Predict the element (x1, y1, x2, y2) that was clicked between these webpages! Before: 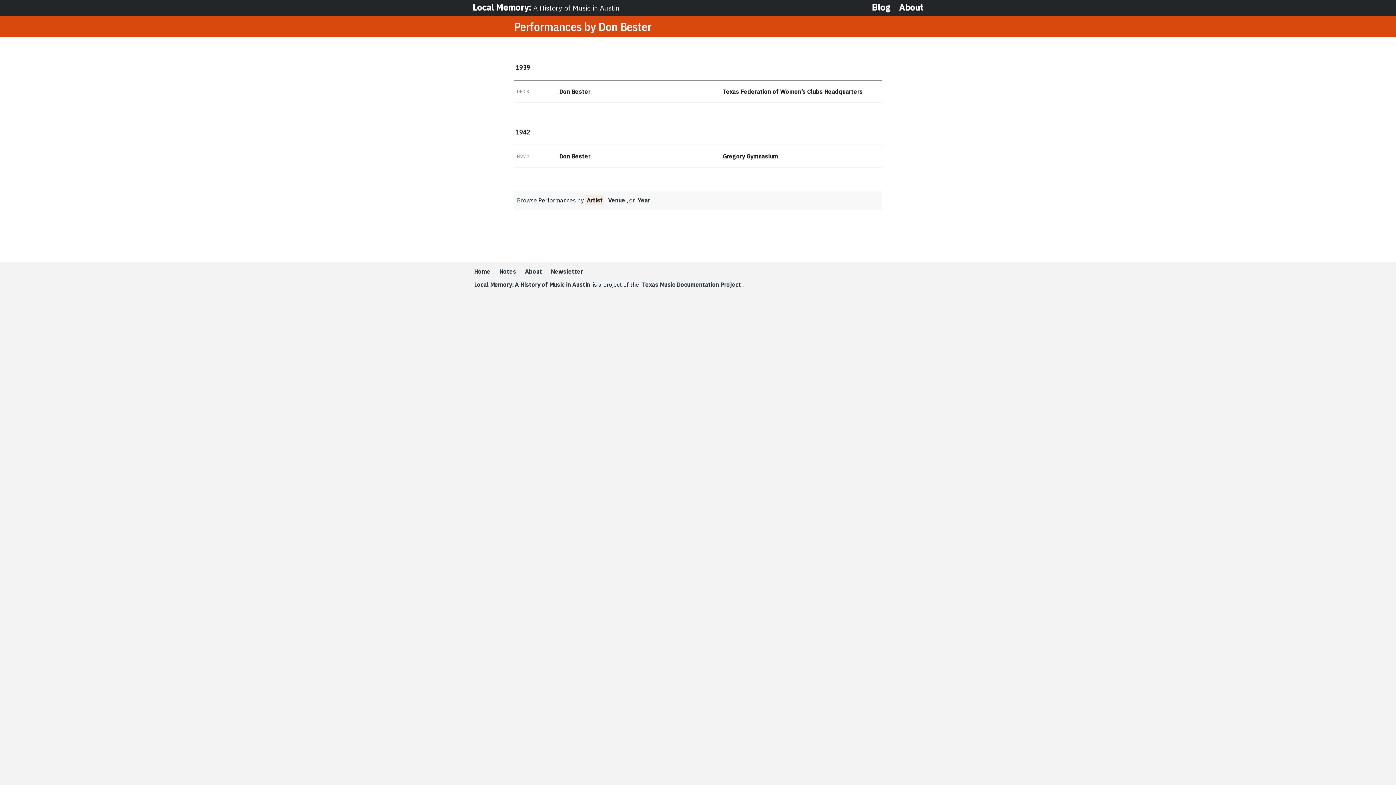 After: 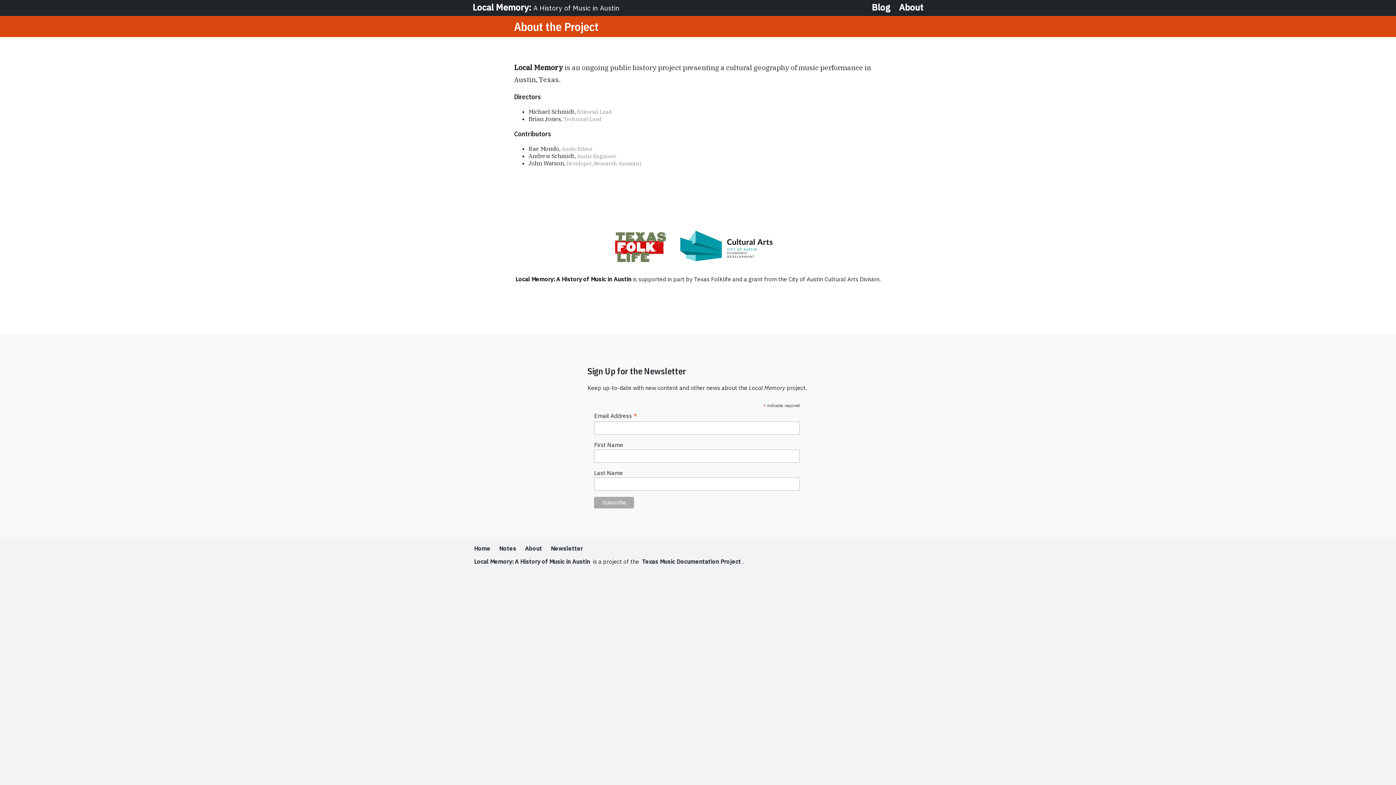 Action: bbox: (523, 266, 543, 276) label: About